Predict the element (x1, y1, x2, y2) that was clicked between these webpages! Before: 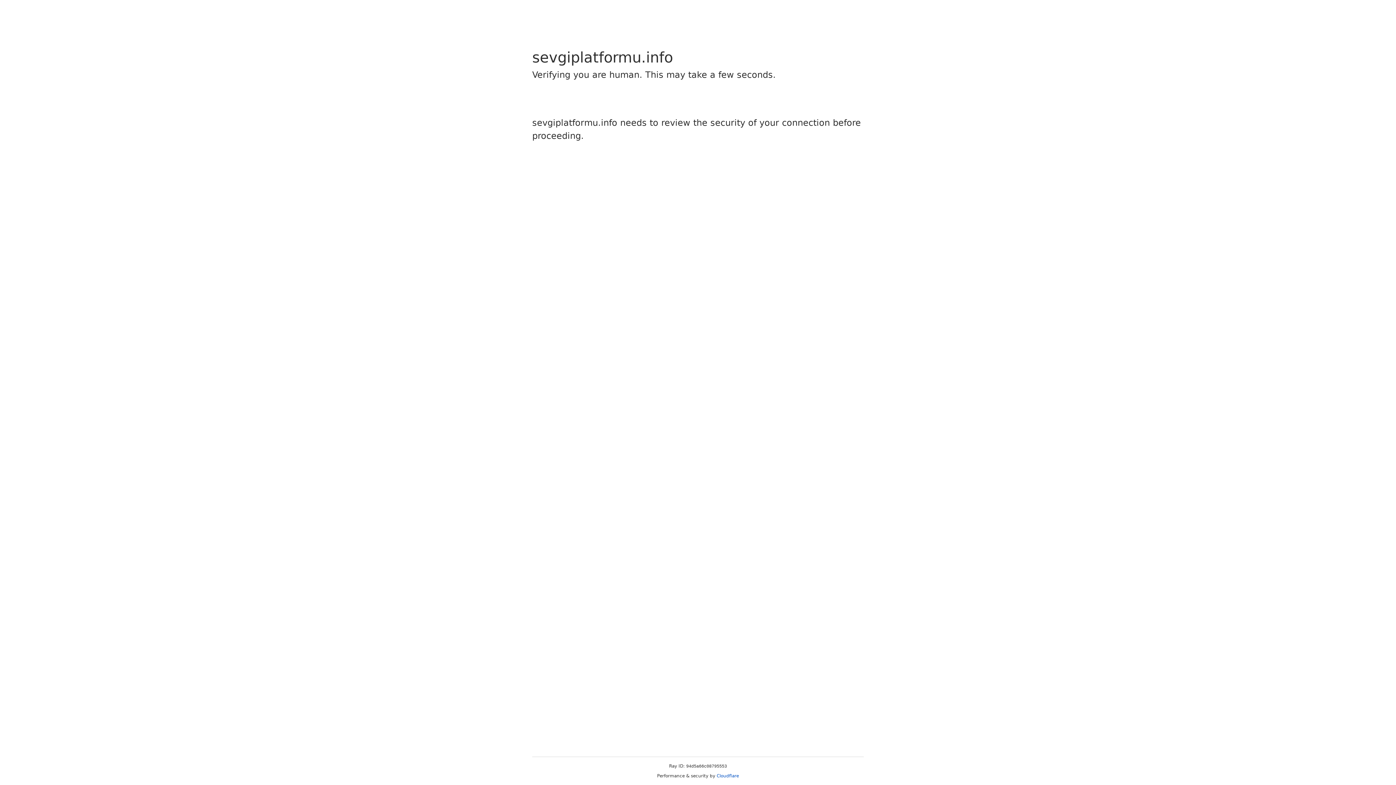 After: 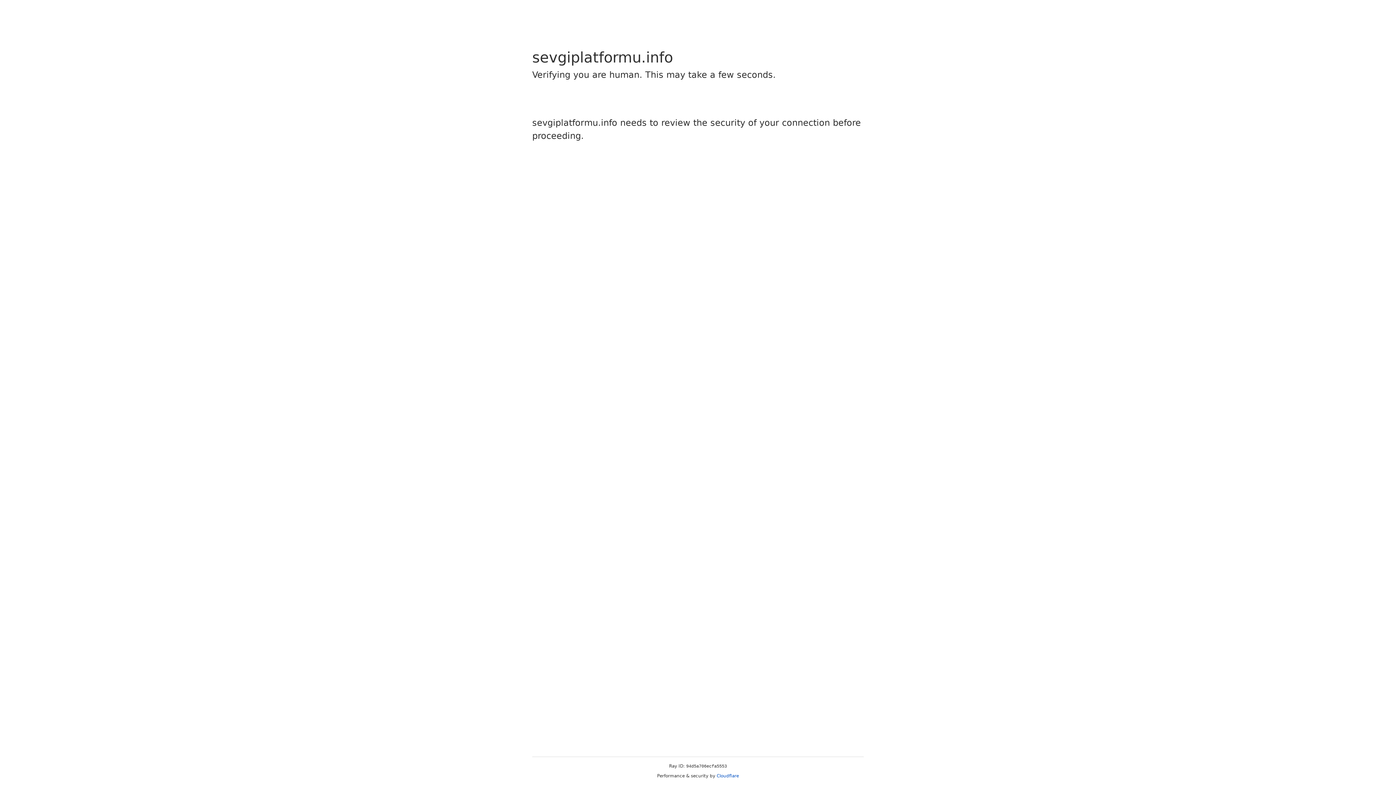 Action: bbox: (716, 773, 739, 778) label: Cloudflare